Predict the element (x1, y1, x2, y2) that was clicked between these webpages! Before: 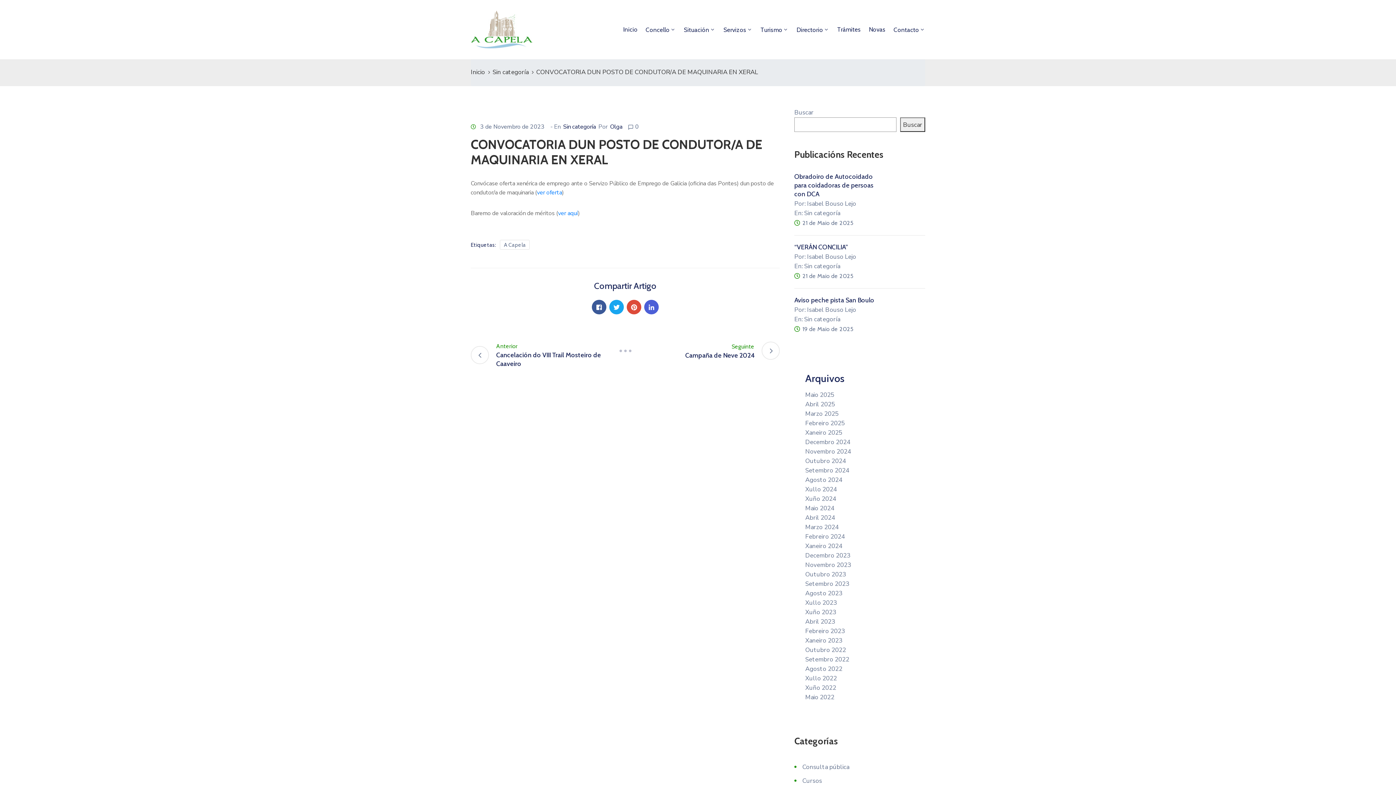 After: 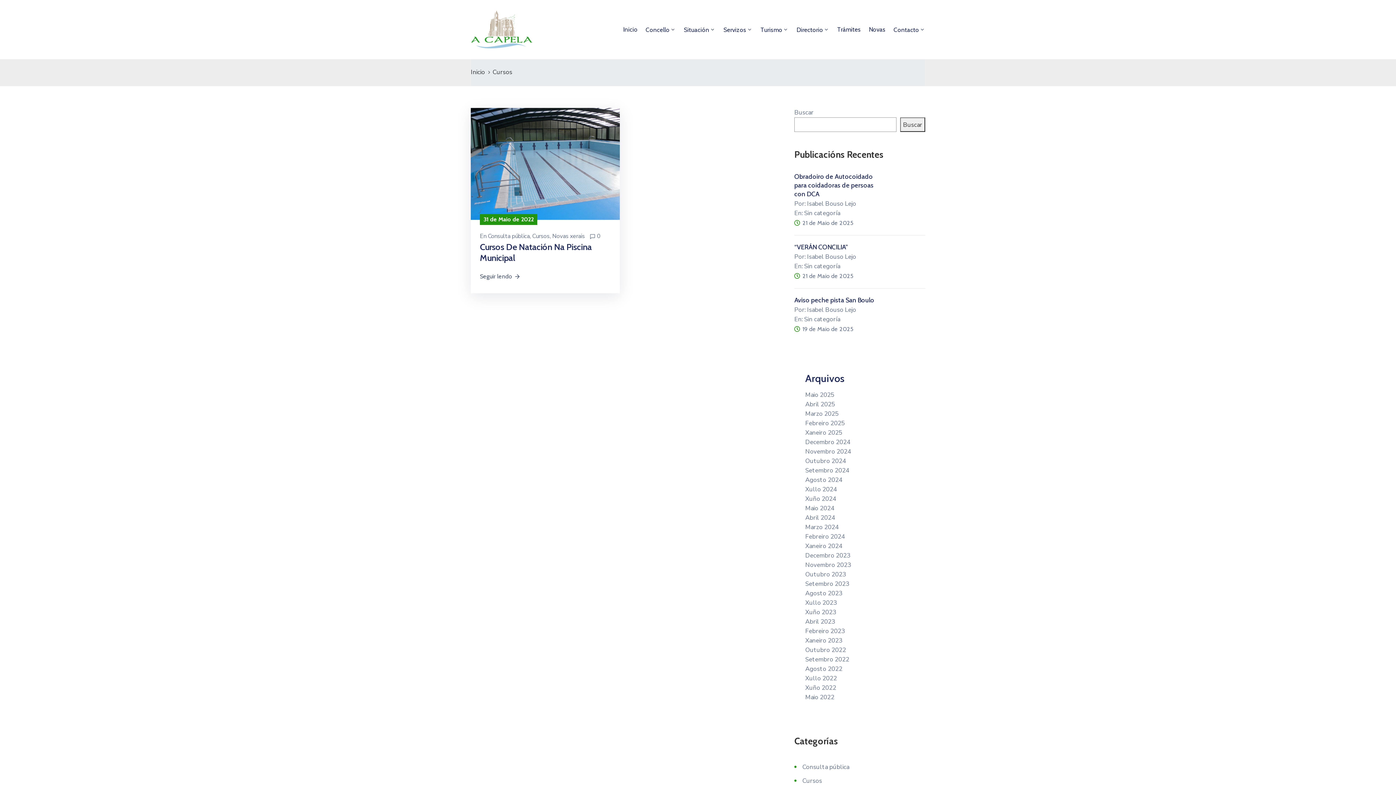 Action: bbox: (794, 777, 822, 785) label: Cursos